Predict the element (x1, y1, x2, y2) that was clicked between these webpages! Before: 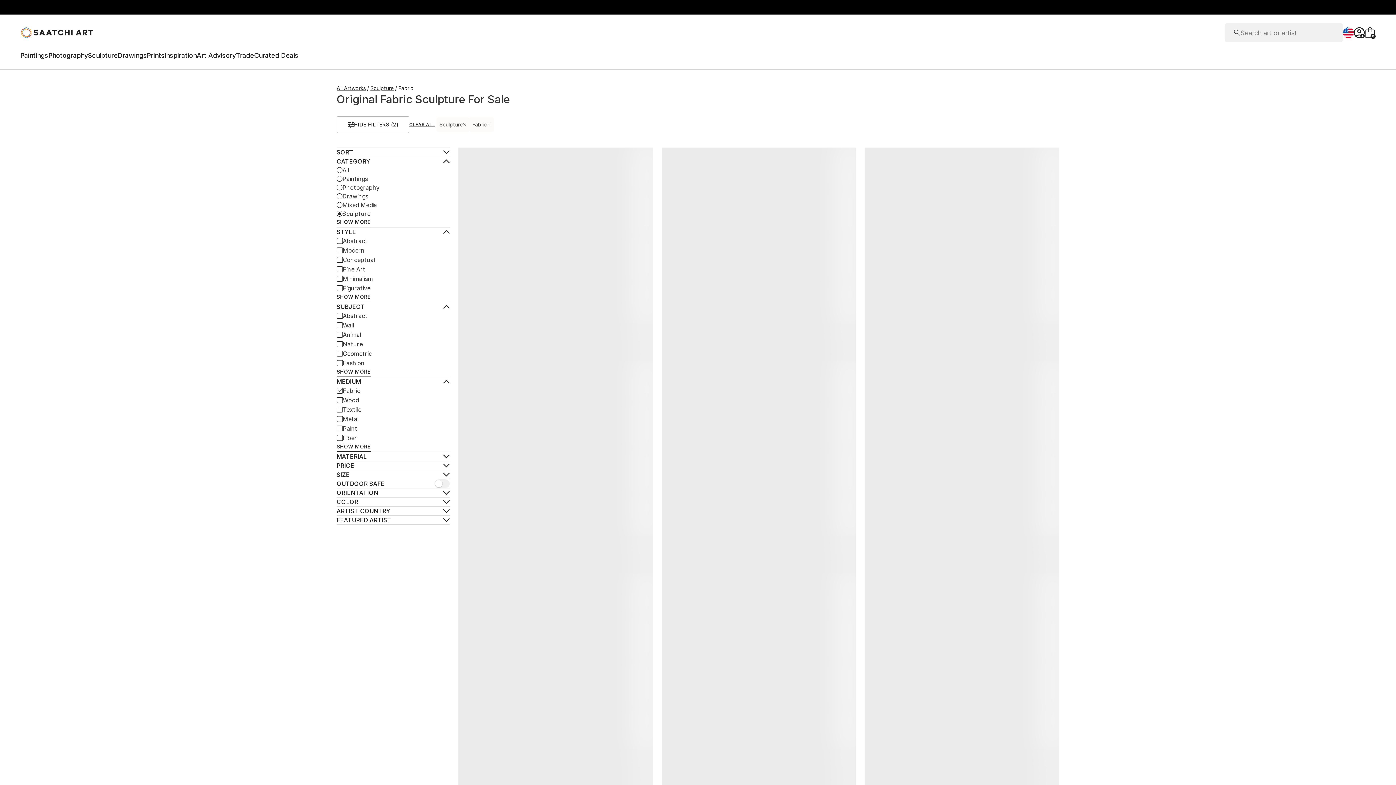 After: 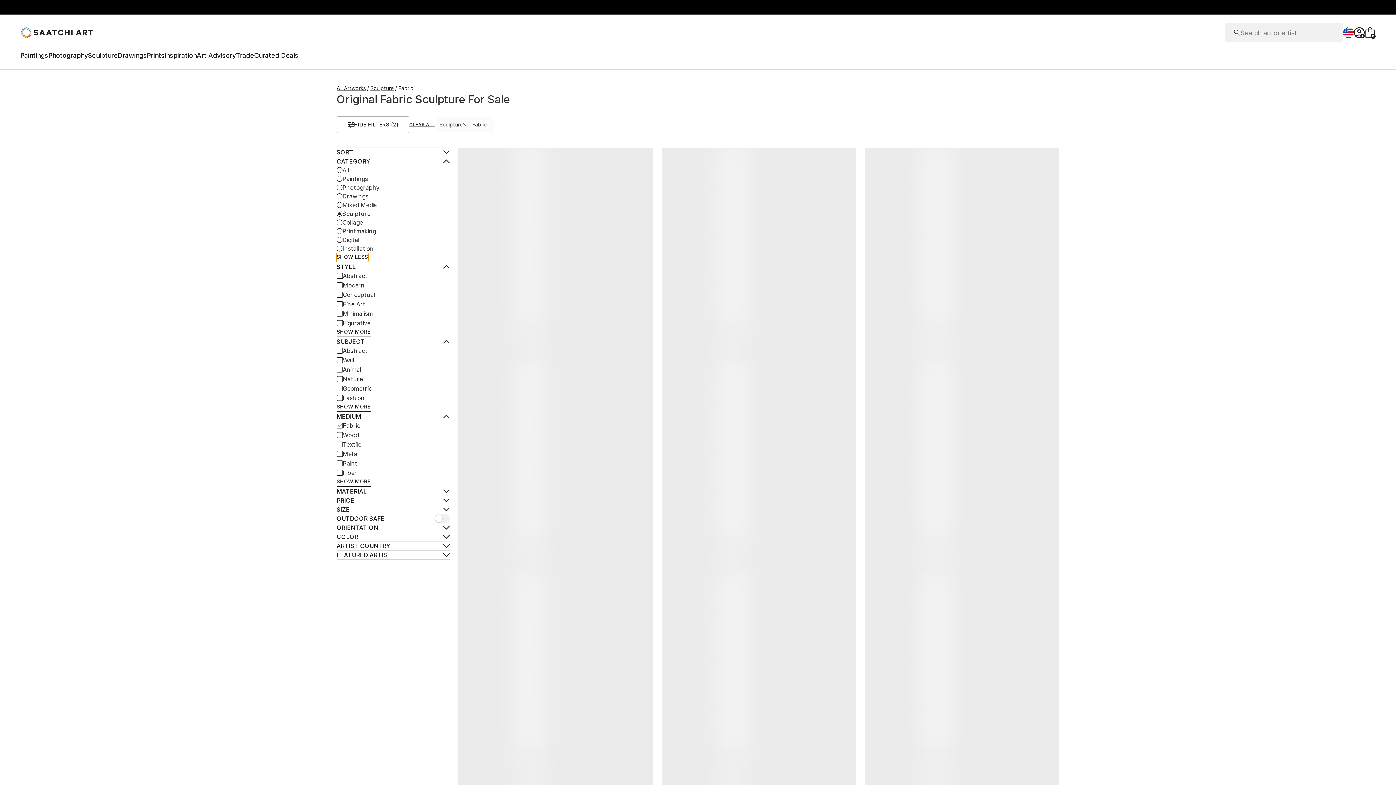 Action: bbox: (336, 218, 370, 227) label: SHOW MORE